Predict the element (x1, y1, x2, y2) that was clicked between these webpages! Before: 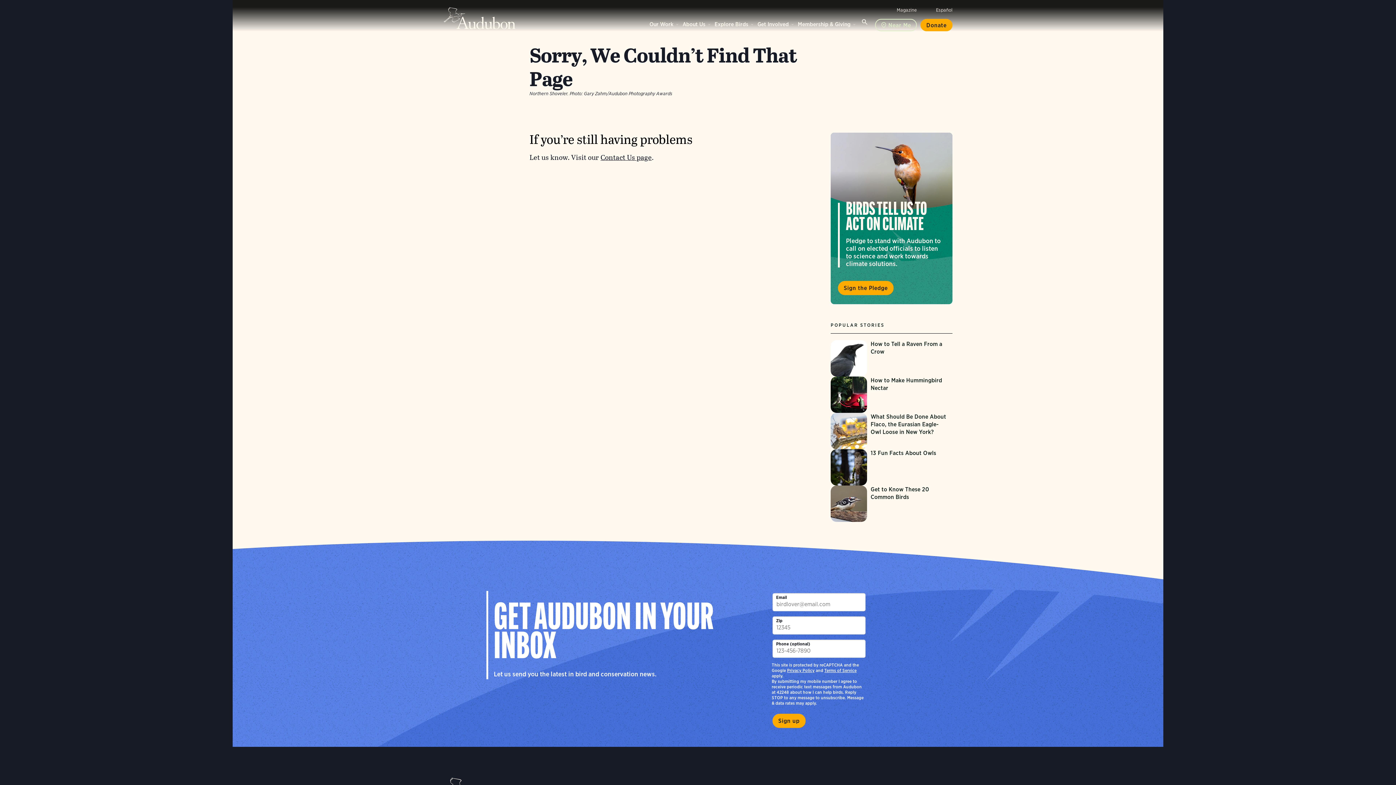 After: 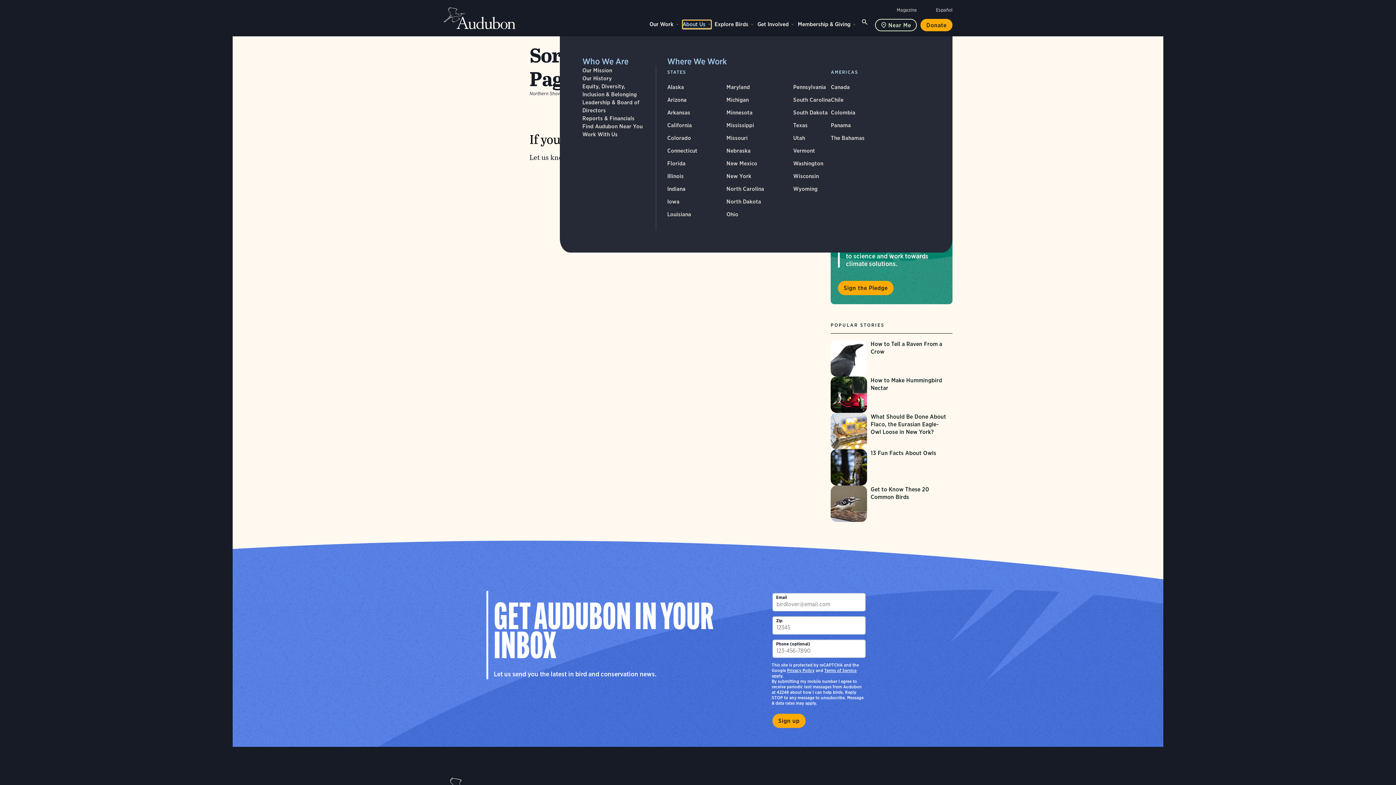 Action: label: About Us bbox: (682, 20, 711, 28)